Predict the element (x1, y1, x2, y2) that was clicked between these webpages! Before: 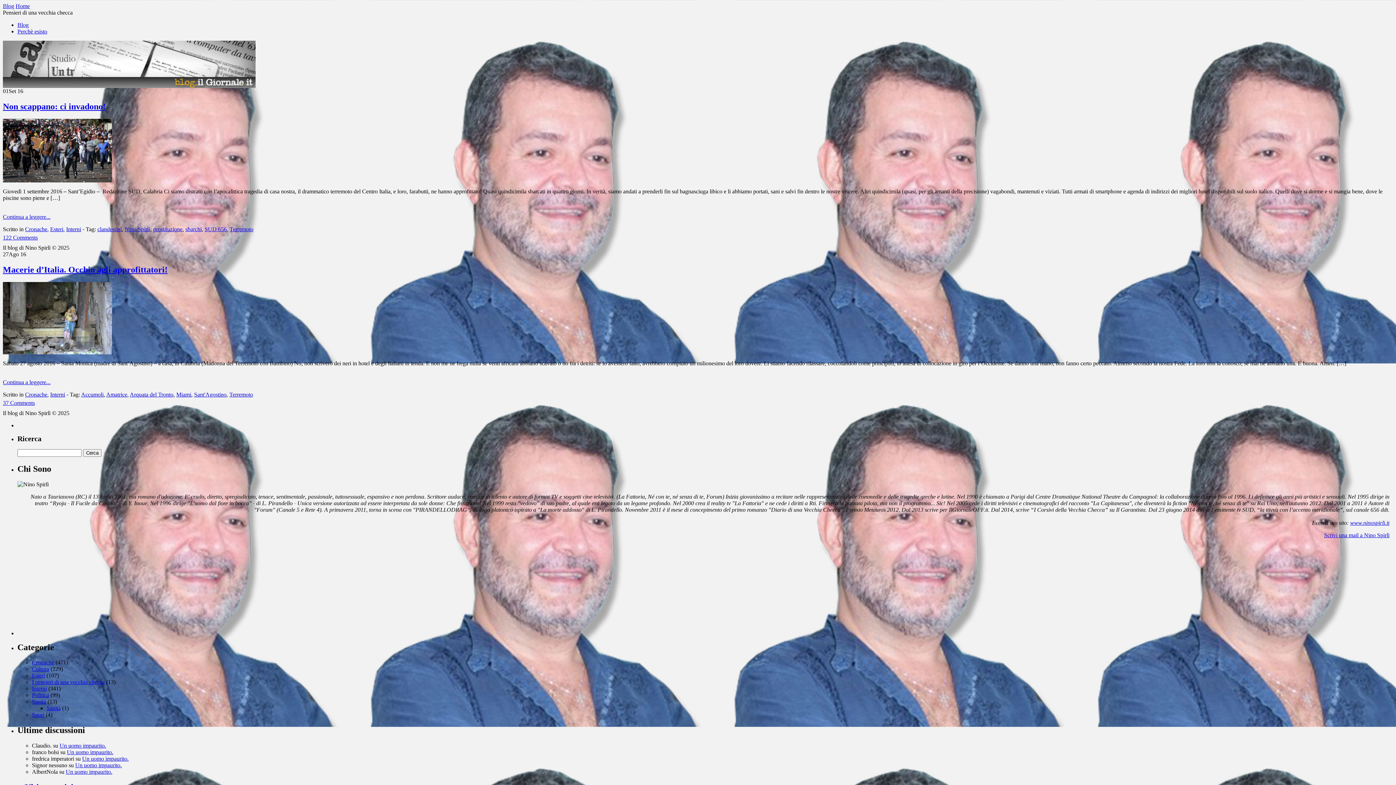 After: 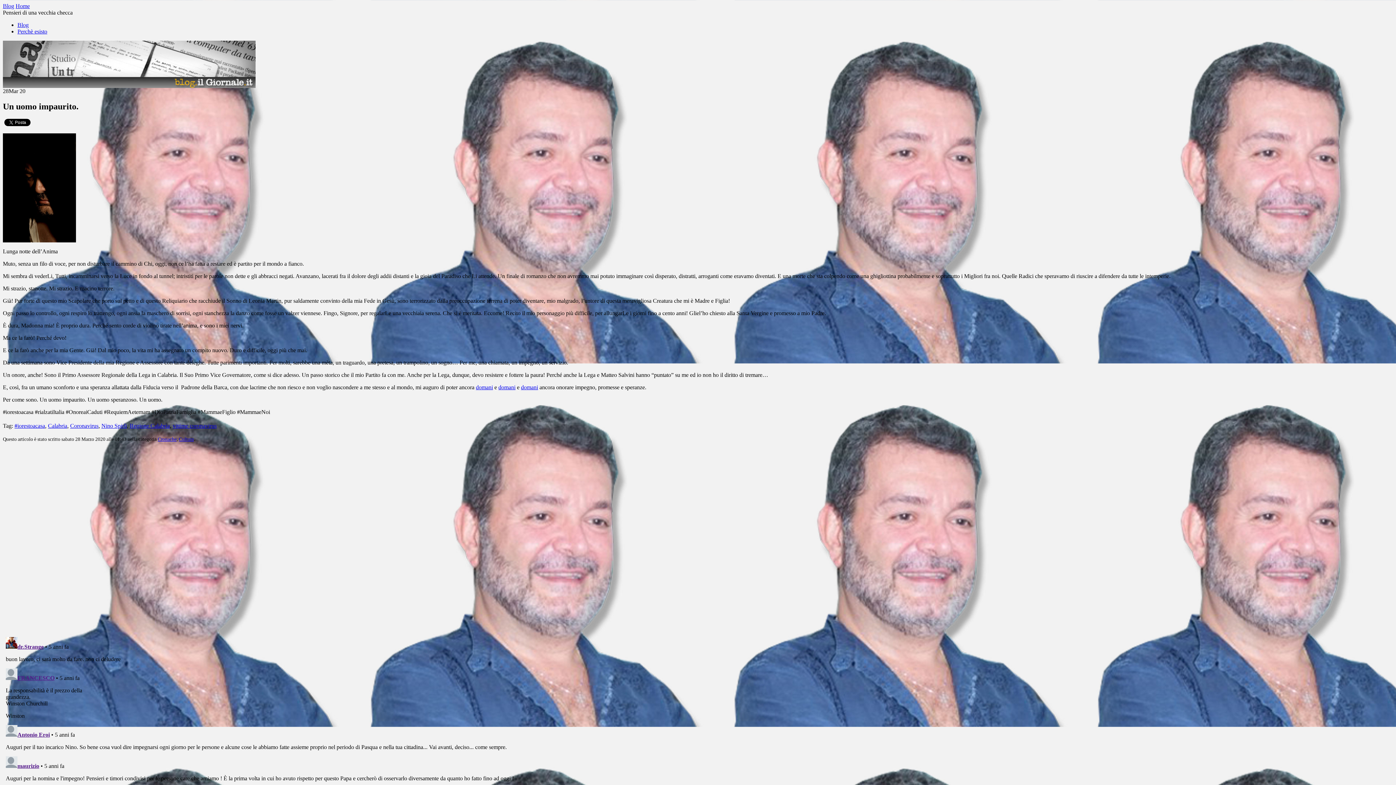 Action: label: Un uomo impaurito. bbox: (65, 769, 112, 775)